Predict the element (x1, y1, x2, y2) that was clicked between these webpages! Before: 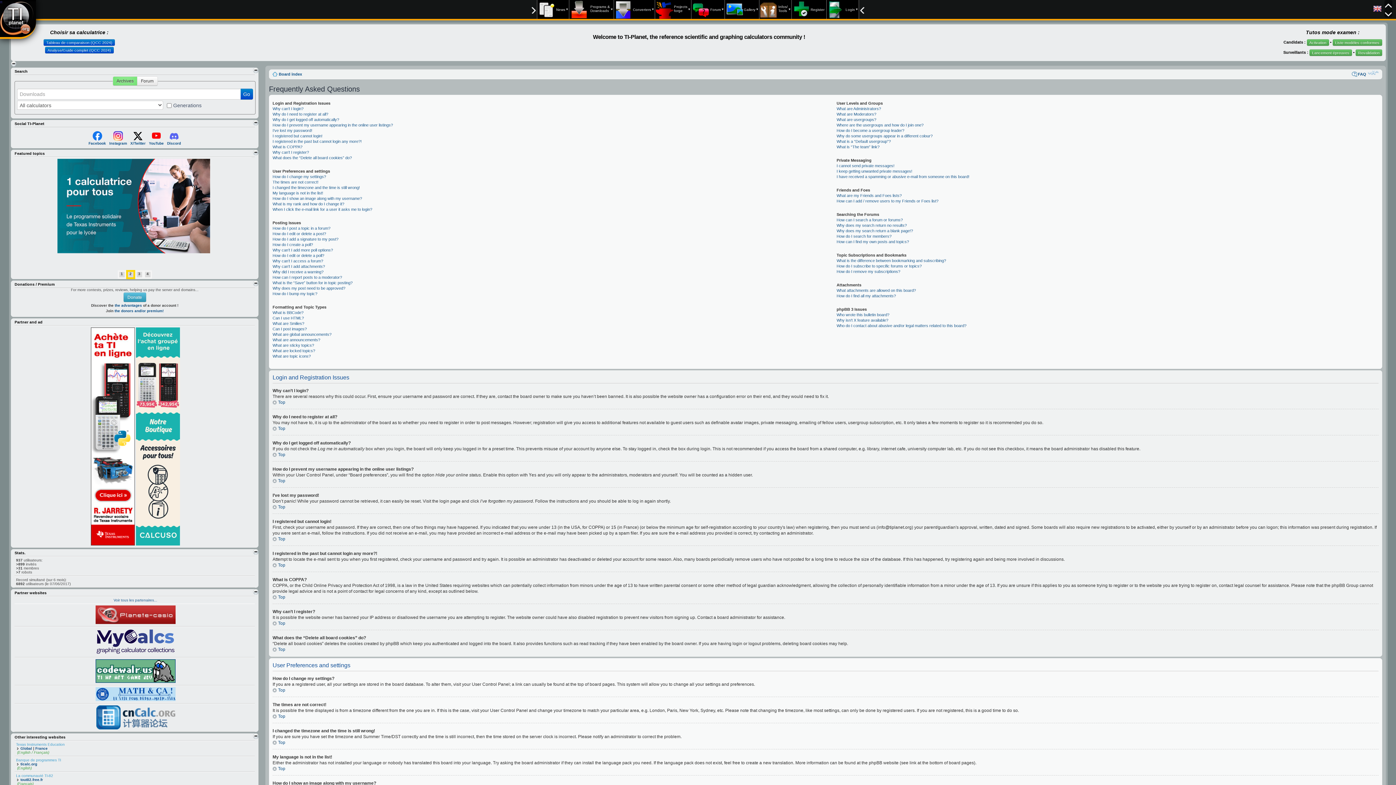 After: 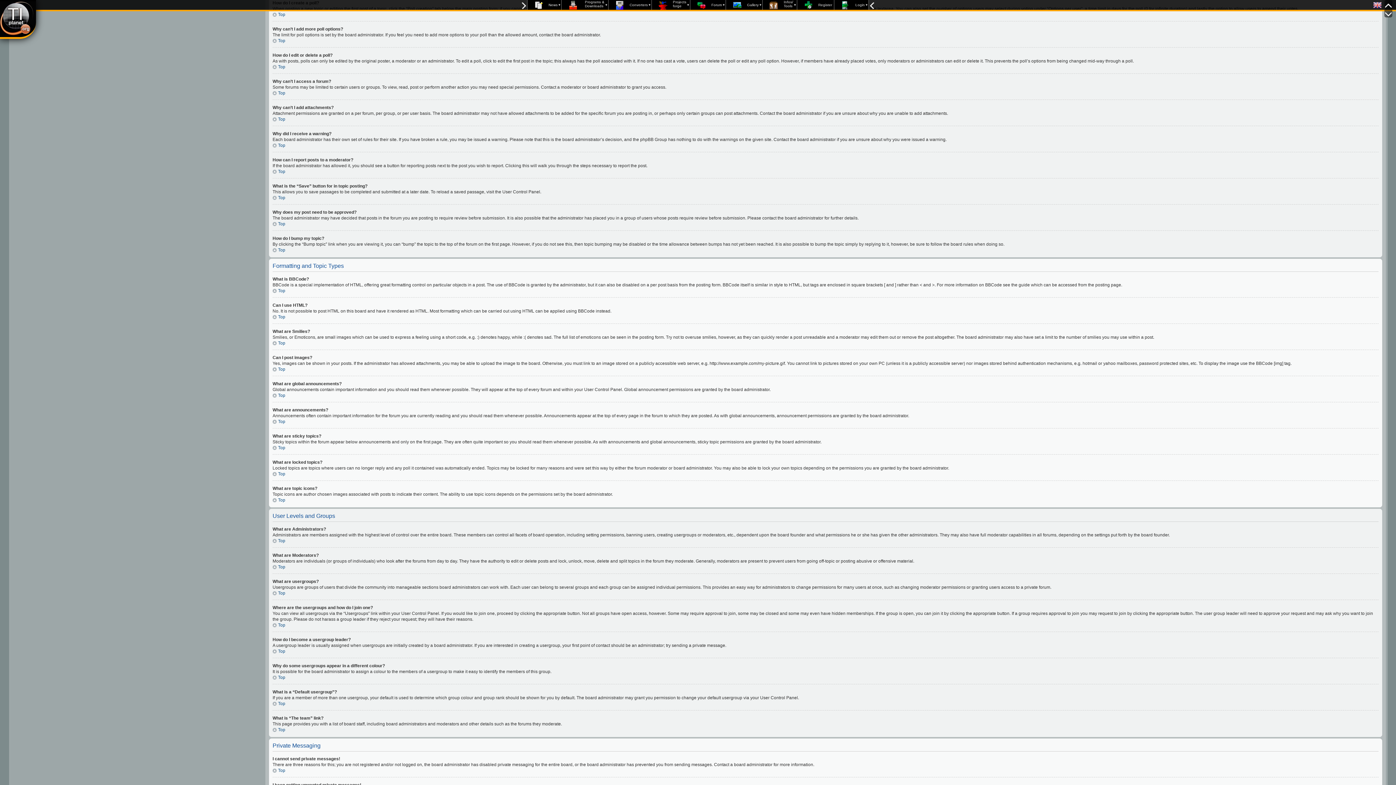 Action: bbox: (272, 242, 313, 246) label: How do I create a poll?